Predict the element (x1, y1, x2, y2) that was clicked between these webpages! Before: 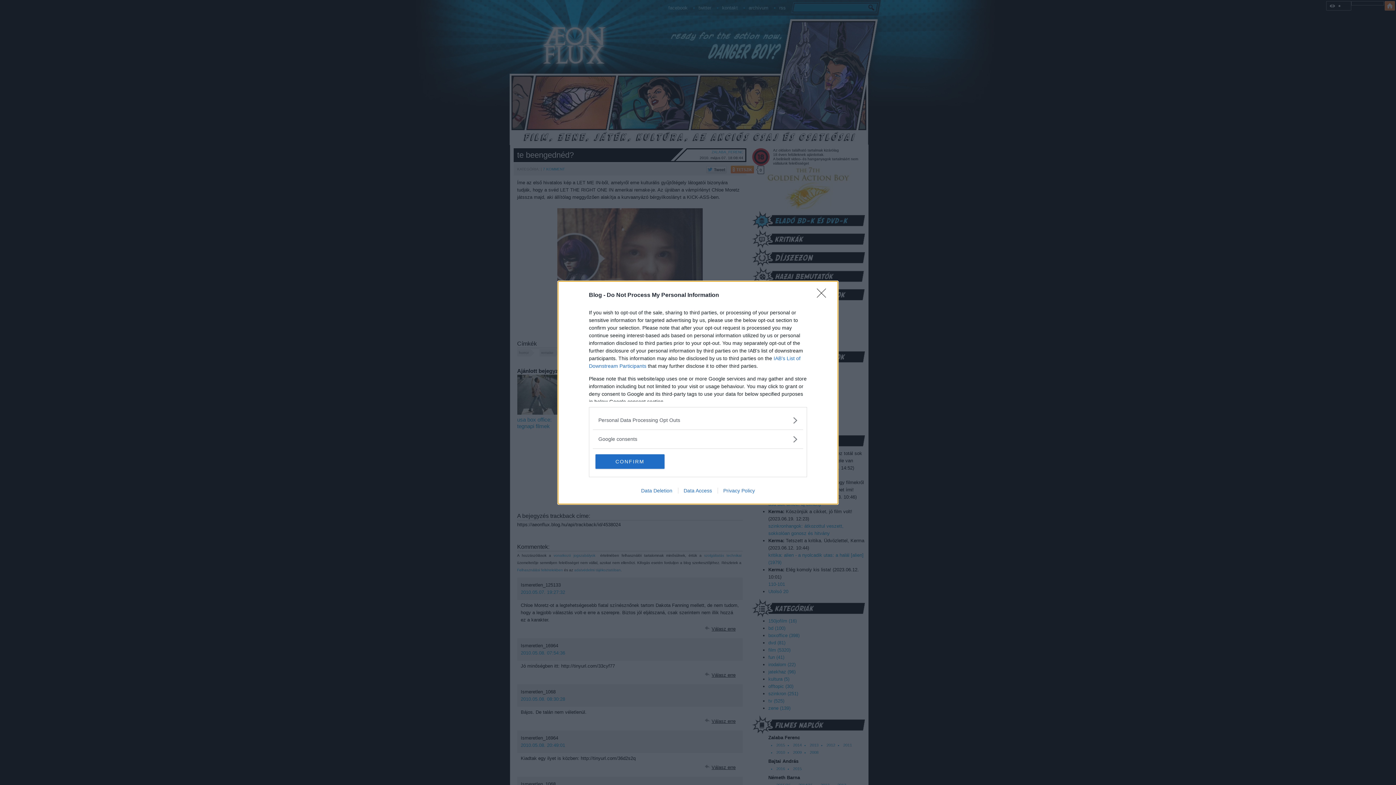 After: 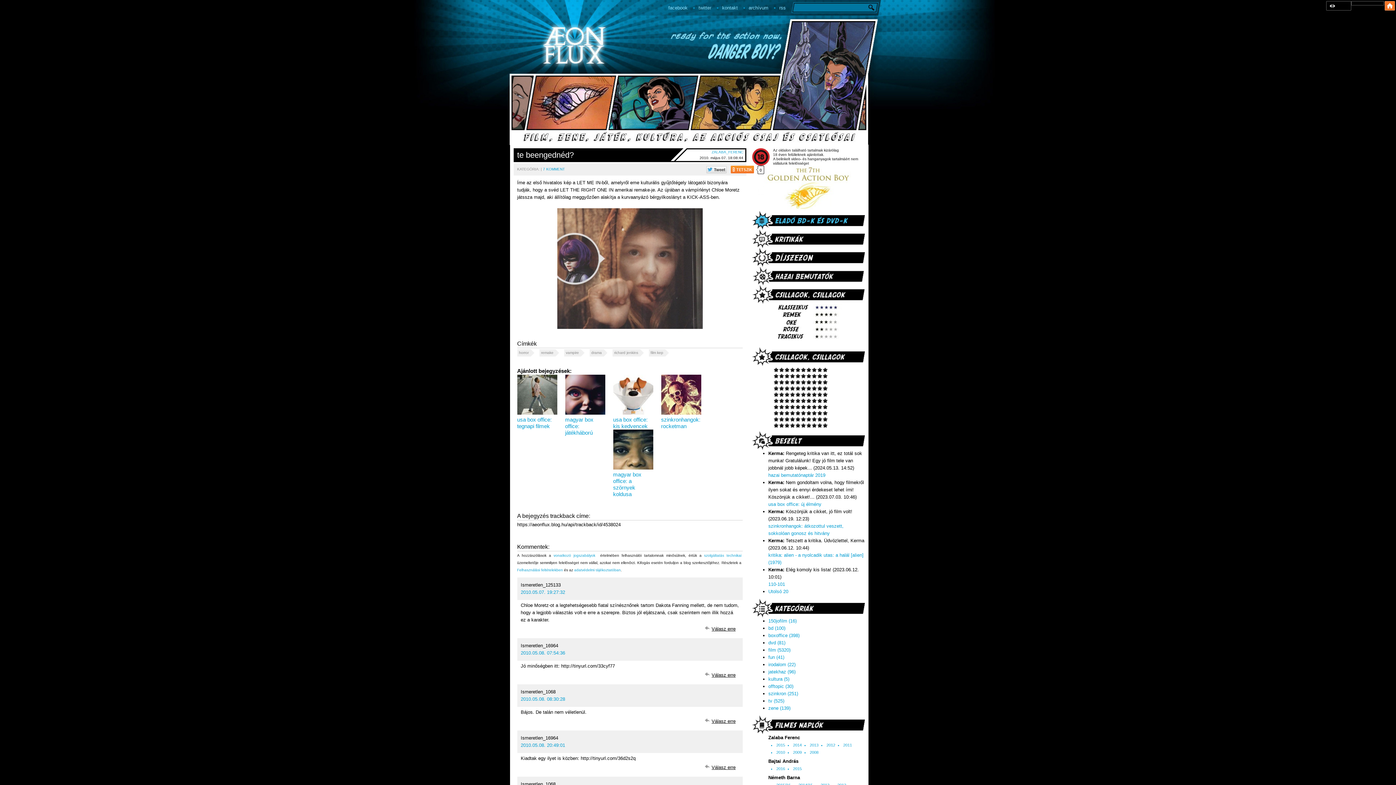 Action: bbox: (817, 288, 830, 302) label: Close